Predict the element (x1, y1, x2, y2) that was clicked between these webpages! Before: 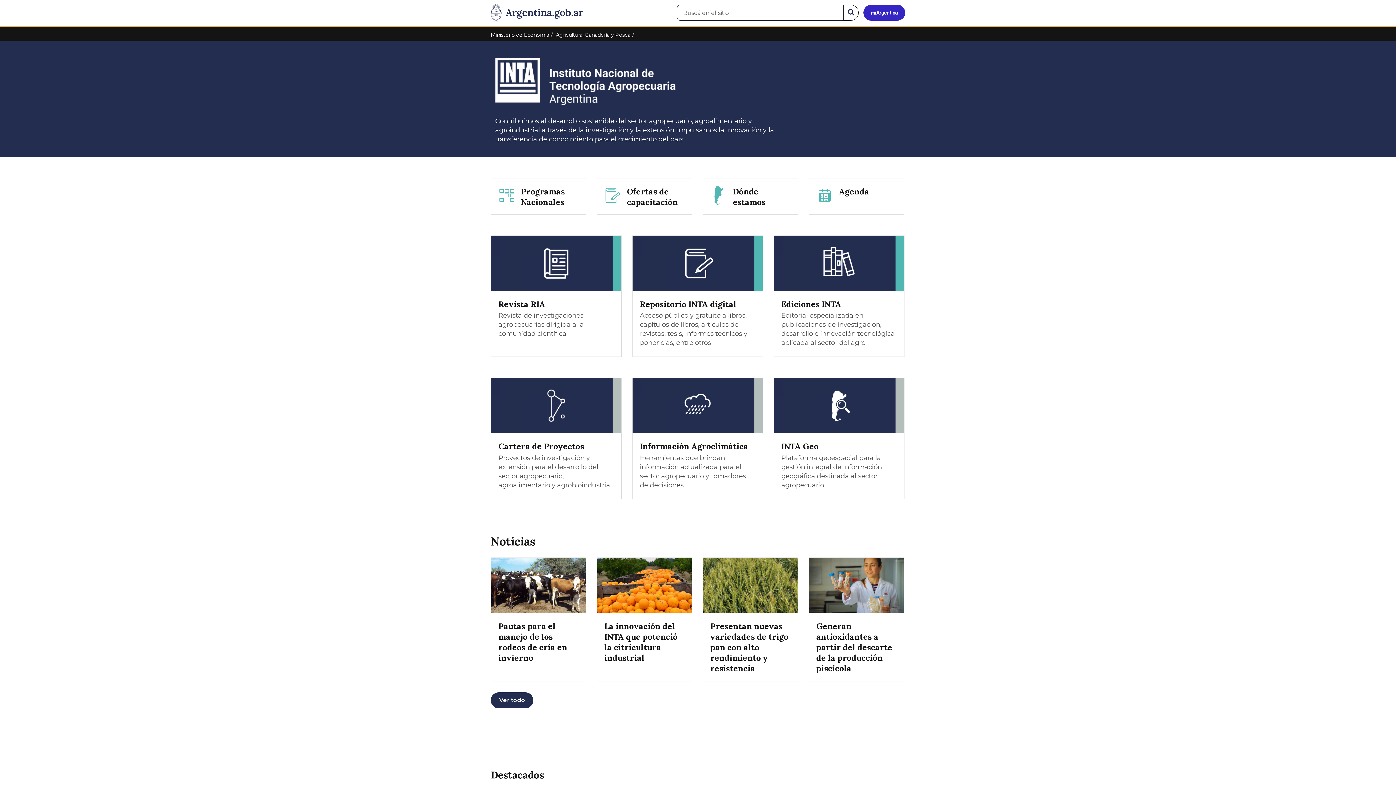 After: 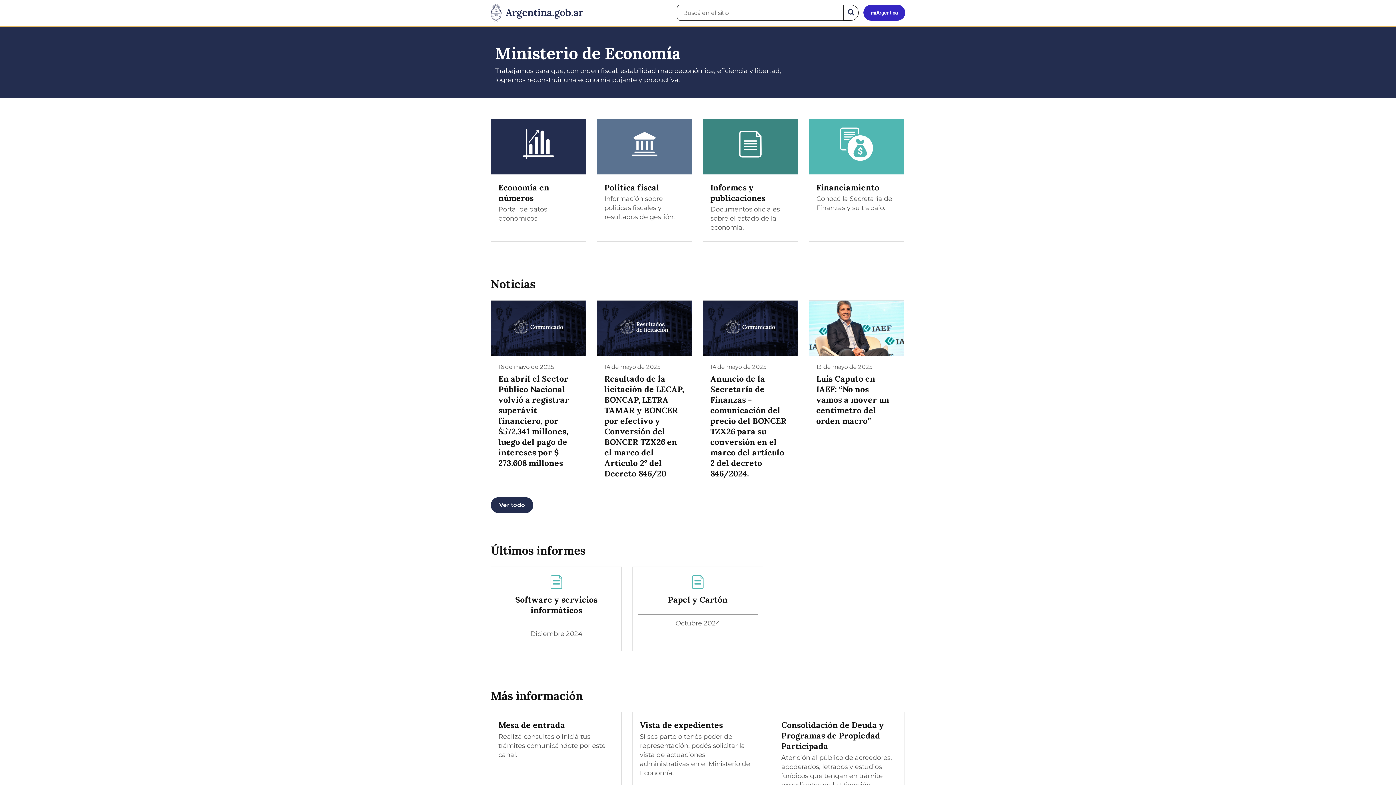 Action: bbox: (490, 31, 549, 38) label: Ministerio de Economía